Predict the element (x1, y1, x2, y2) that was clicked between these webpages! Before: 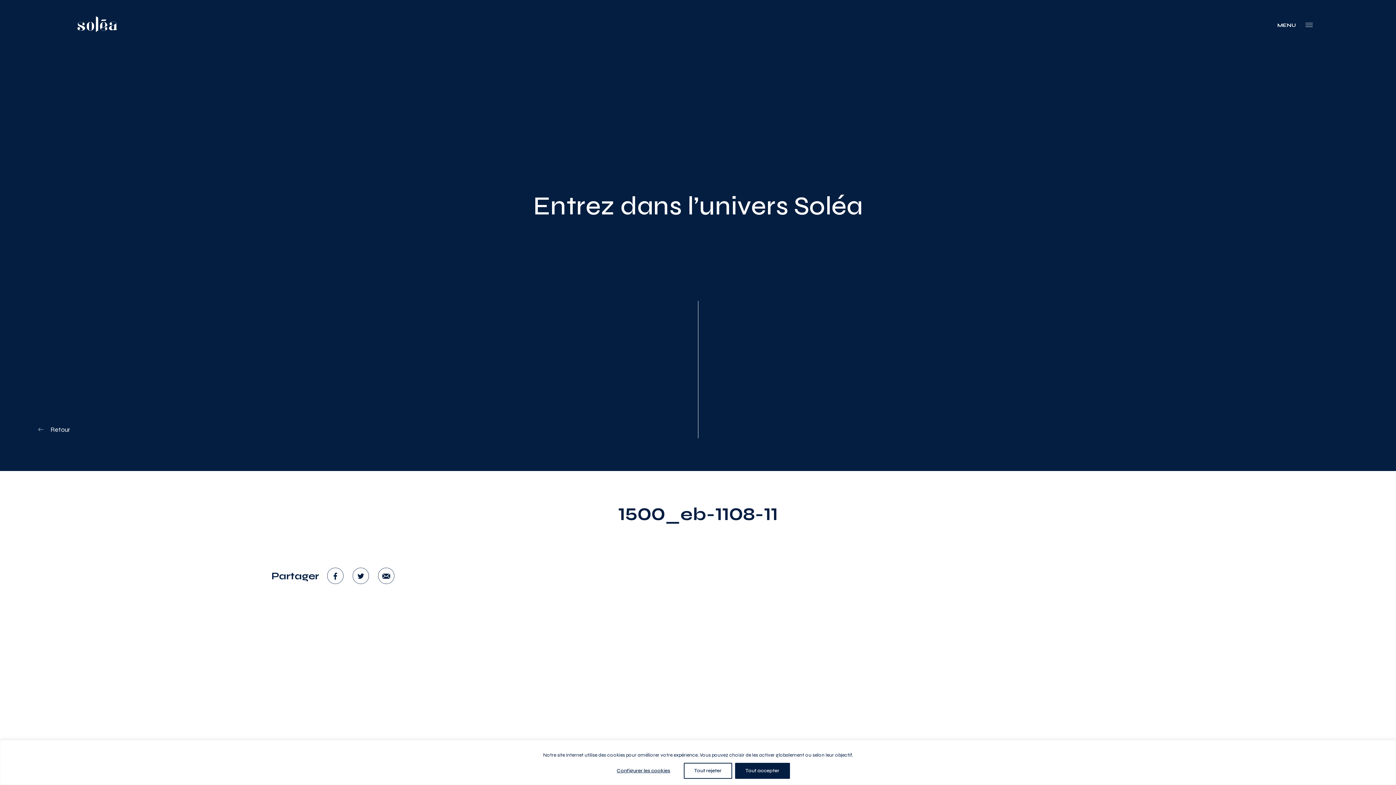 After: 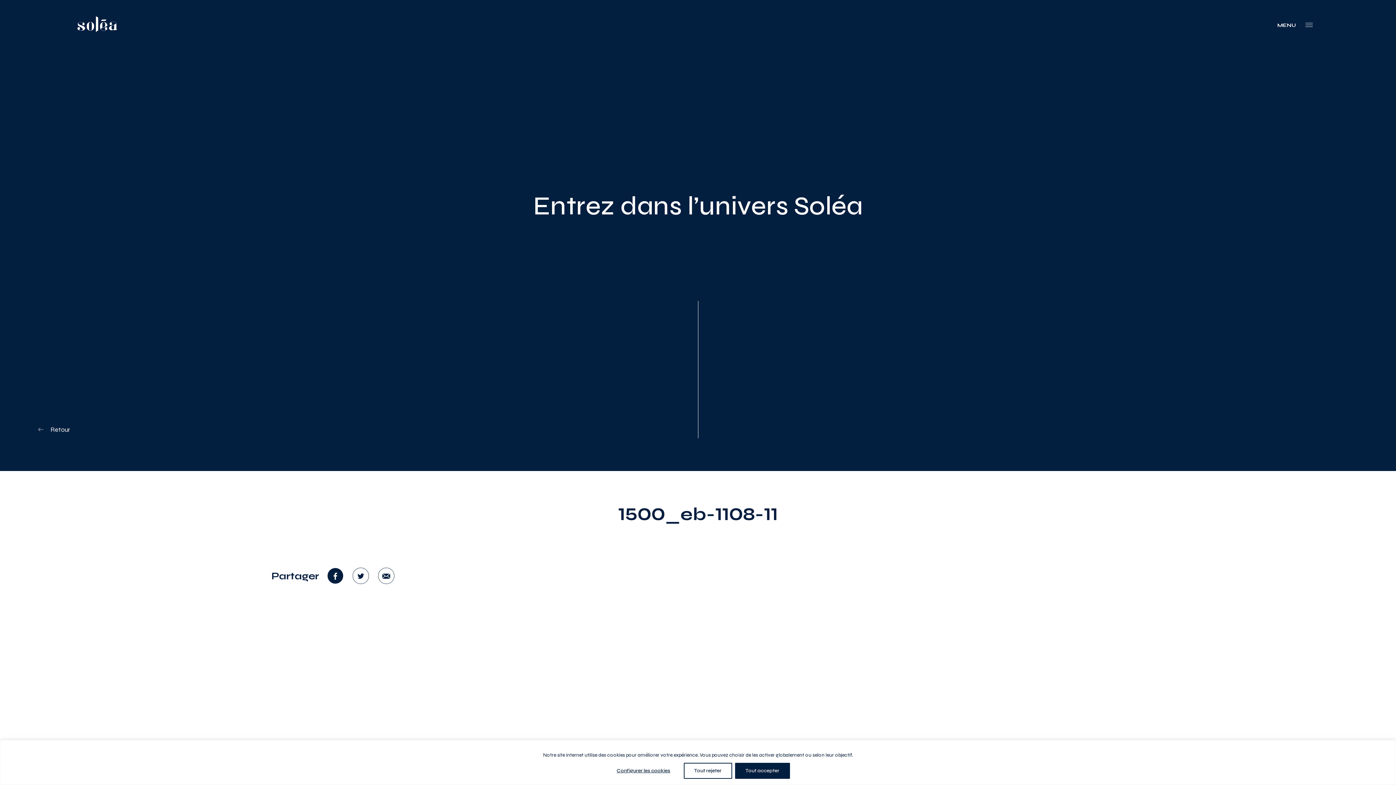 Action: label: Partager sur Facebook (s'ouvre dans un nouvel onglet) bbox: (327, 568, 343, 584)